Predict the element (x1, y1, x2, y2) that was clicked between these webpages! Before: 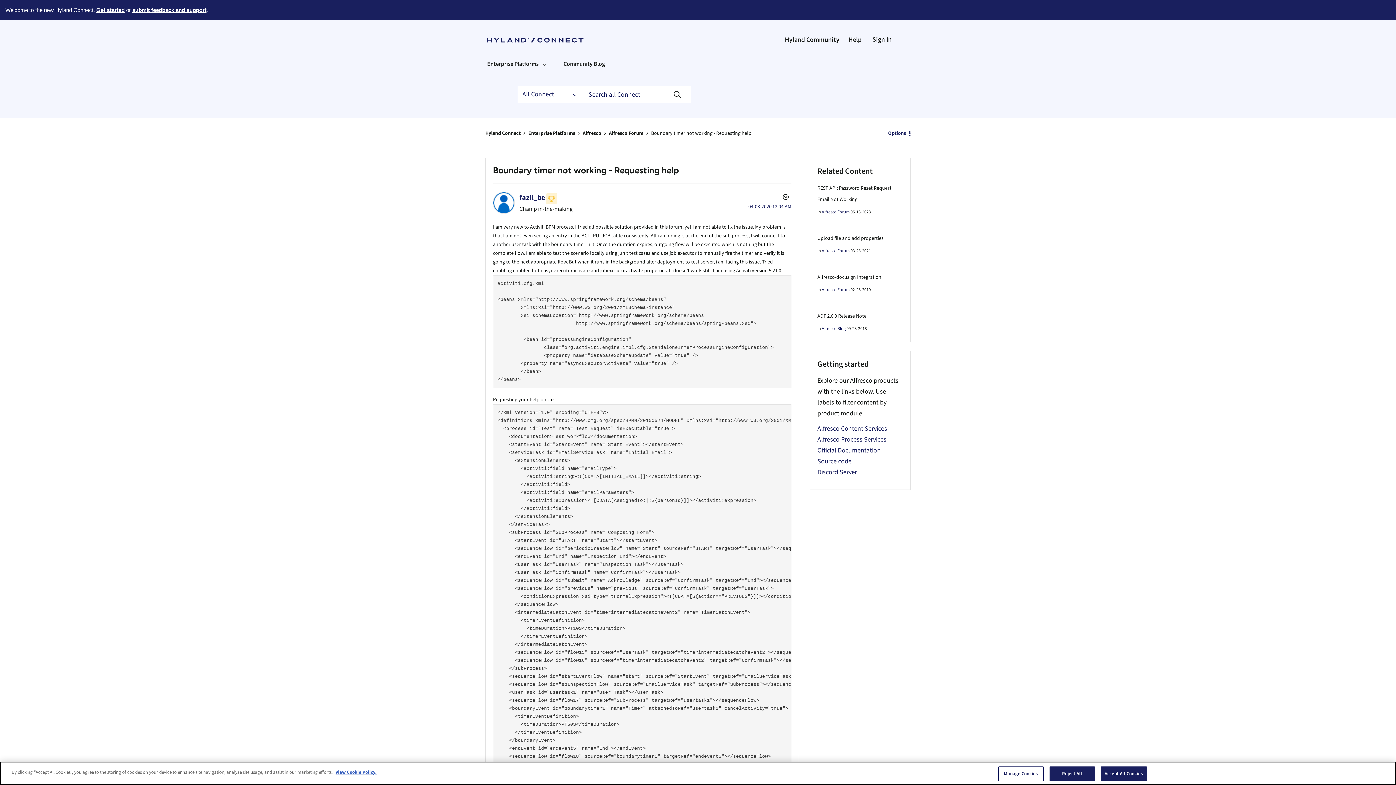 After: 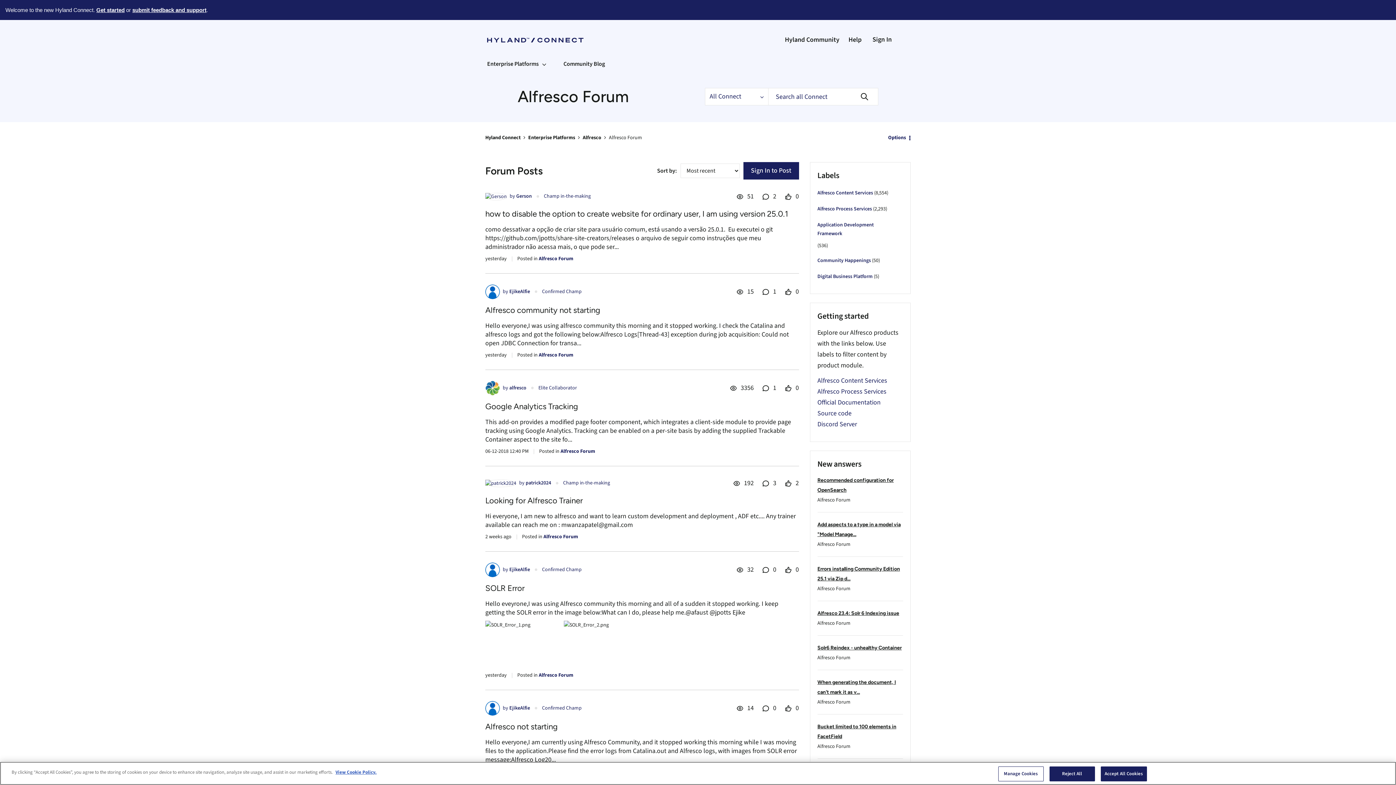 Action: bbox: (822, 209, 850, 215) label: Alfresco Forum